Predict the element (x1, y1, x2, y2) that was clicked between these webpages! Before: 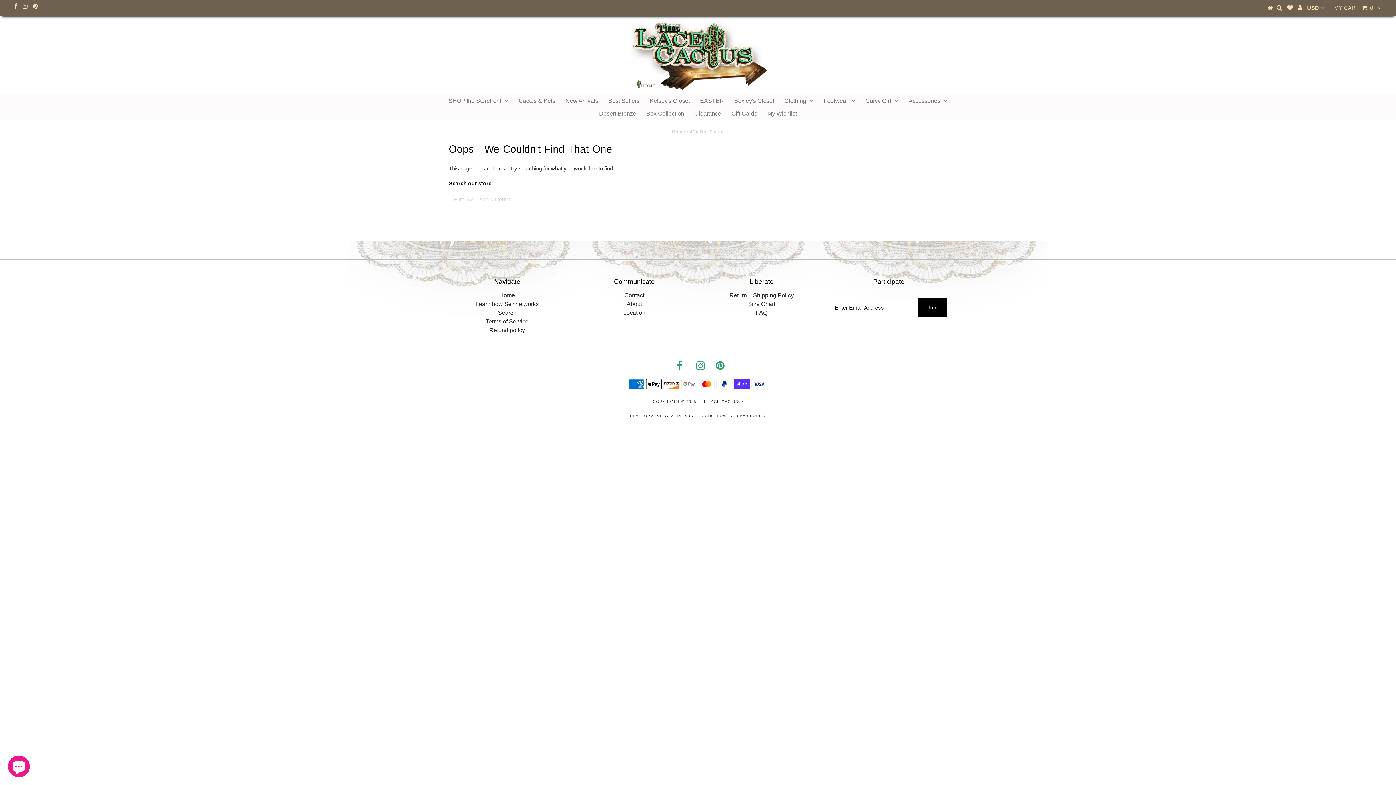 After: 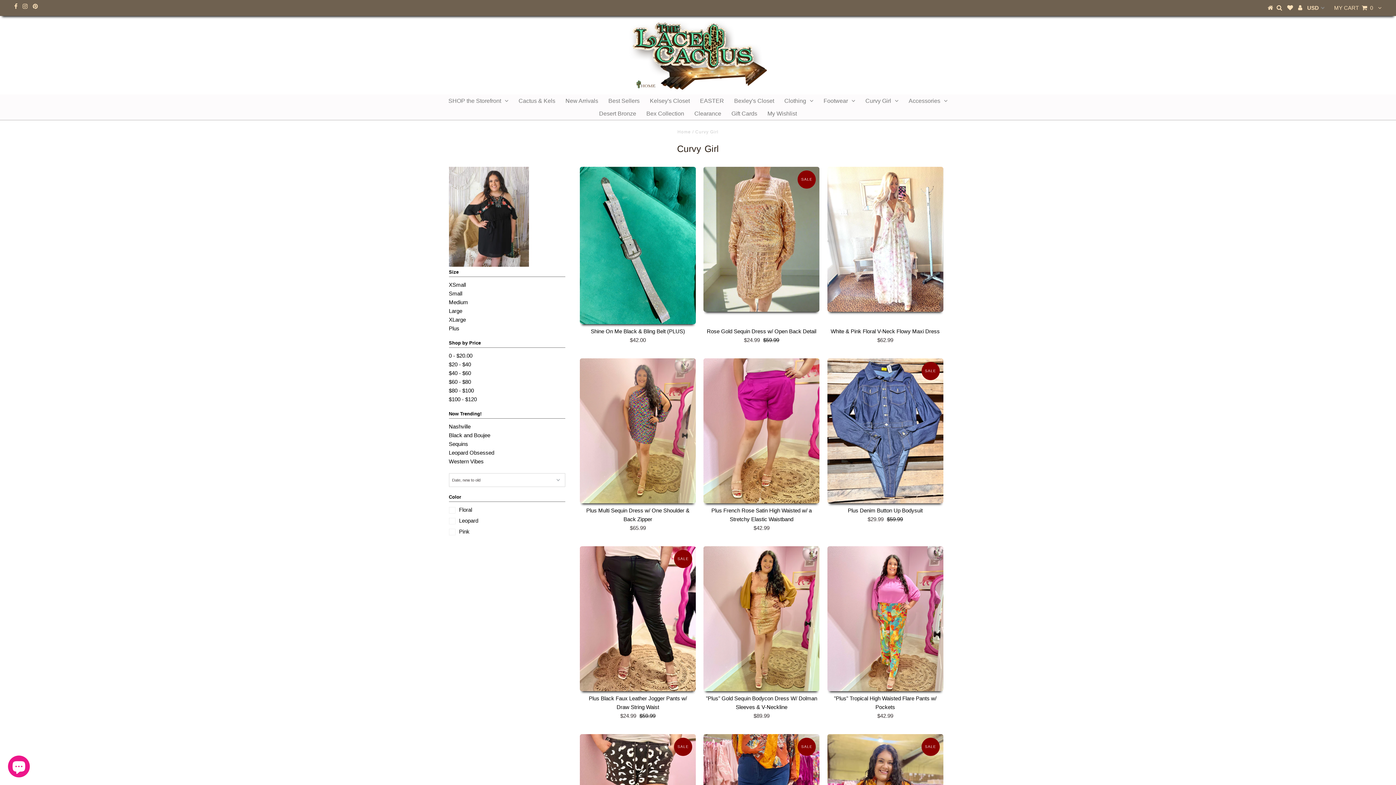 Action: bbox: (861, 94, 903, 107) label: Curvy Girl